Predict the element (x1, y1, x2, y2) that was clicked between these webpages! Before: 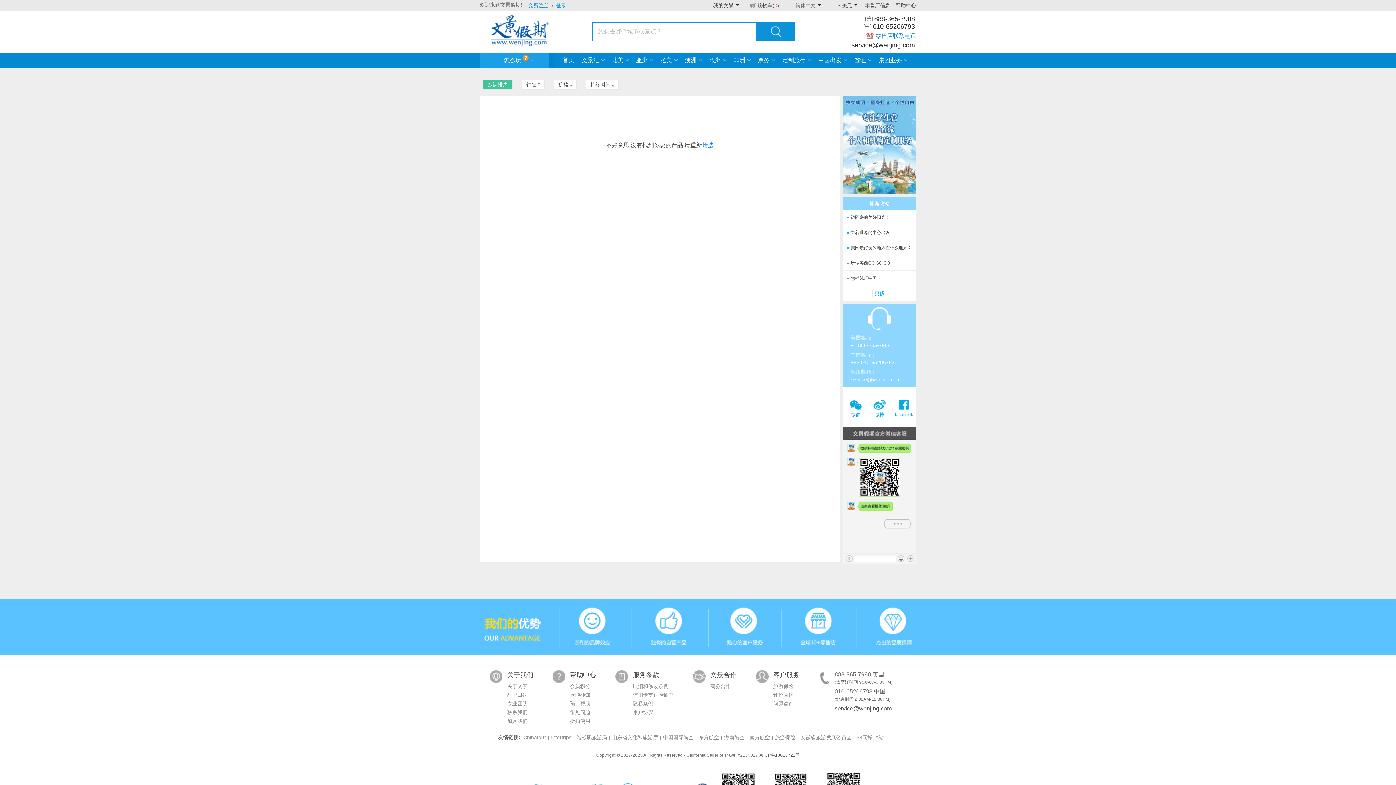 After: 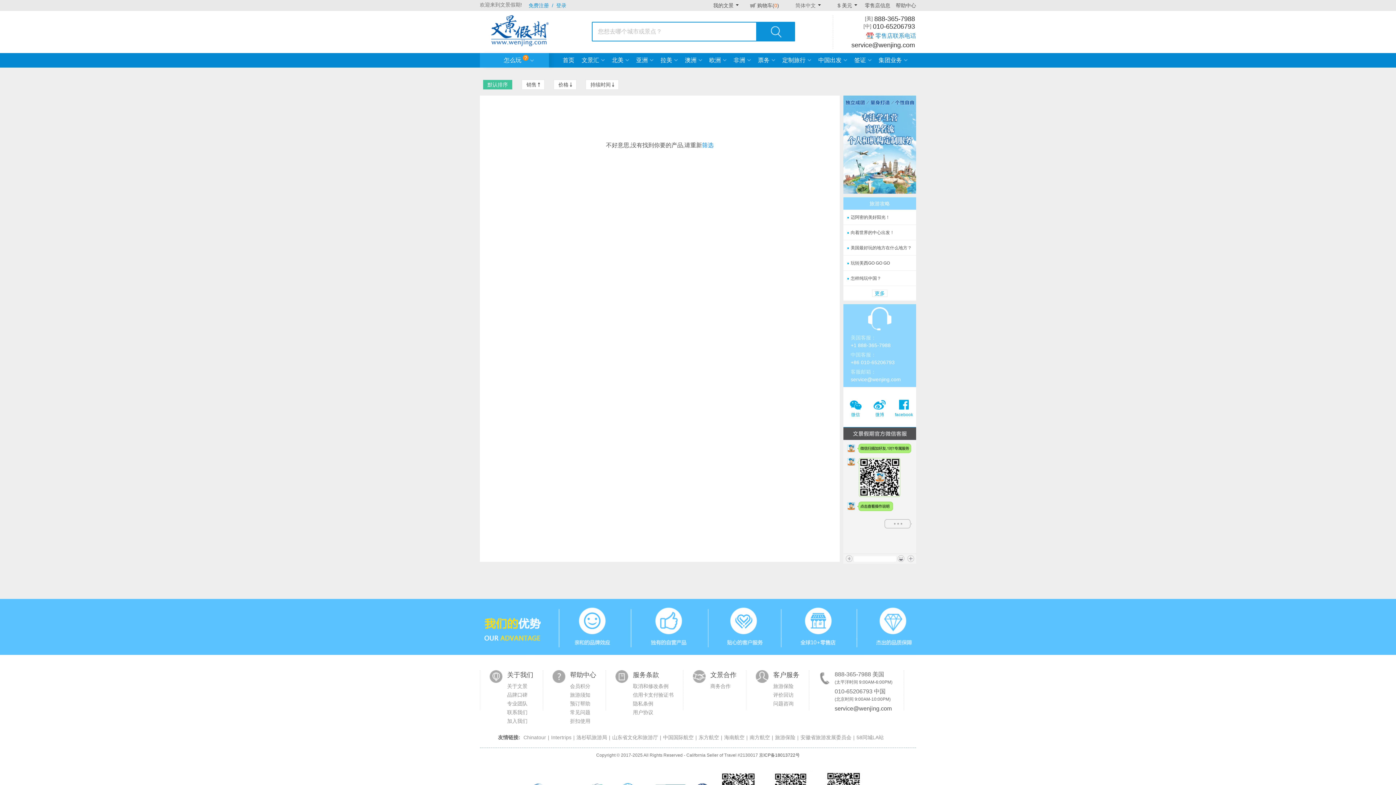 Action: label: 加入我们 bbox: (507, 718, 527, 724)